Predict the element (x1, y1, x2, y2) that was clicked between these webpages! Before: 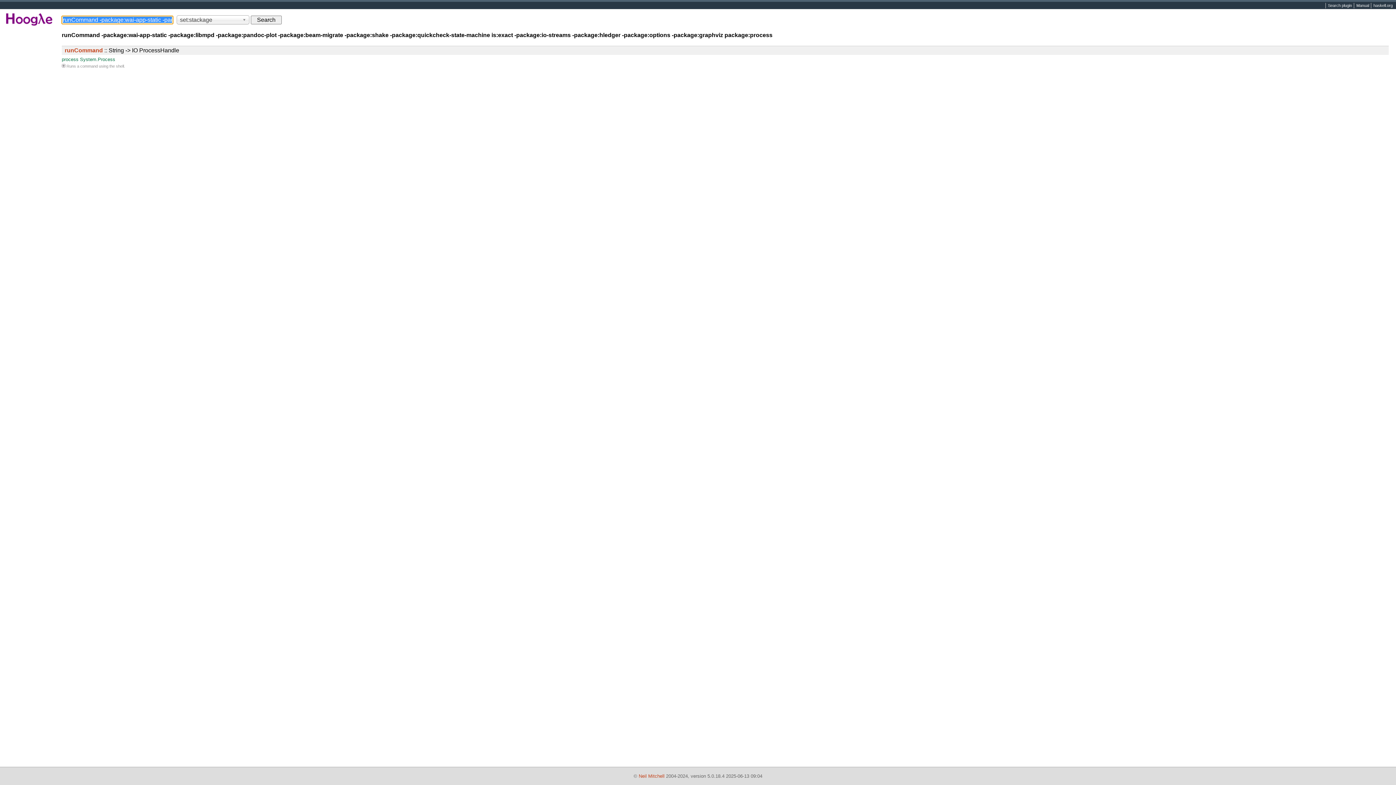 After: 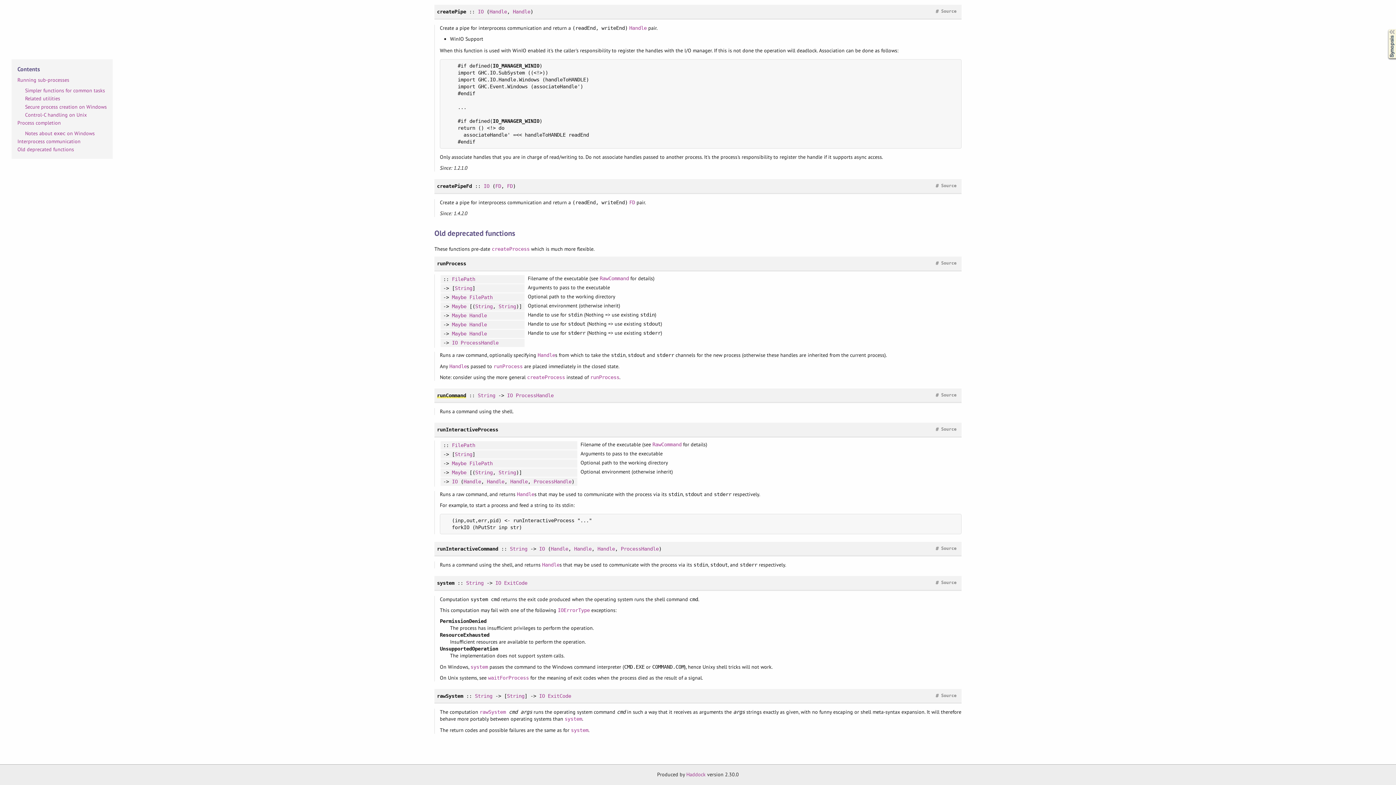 Action: bbox: (80, 56, 115, 62) label: System.Process